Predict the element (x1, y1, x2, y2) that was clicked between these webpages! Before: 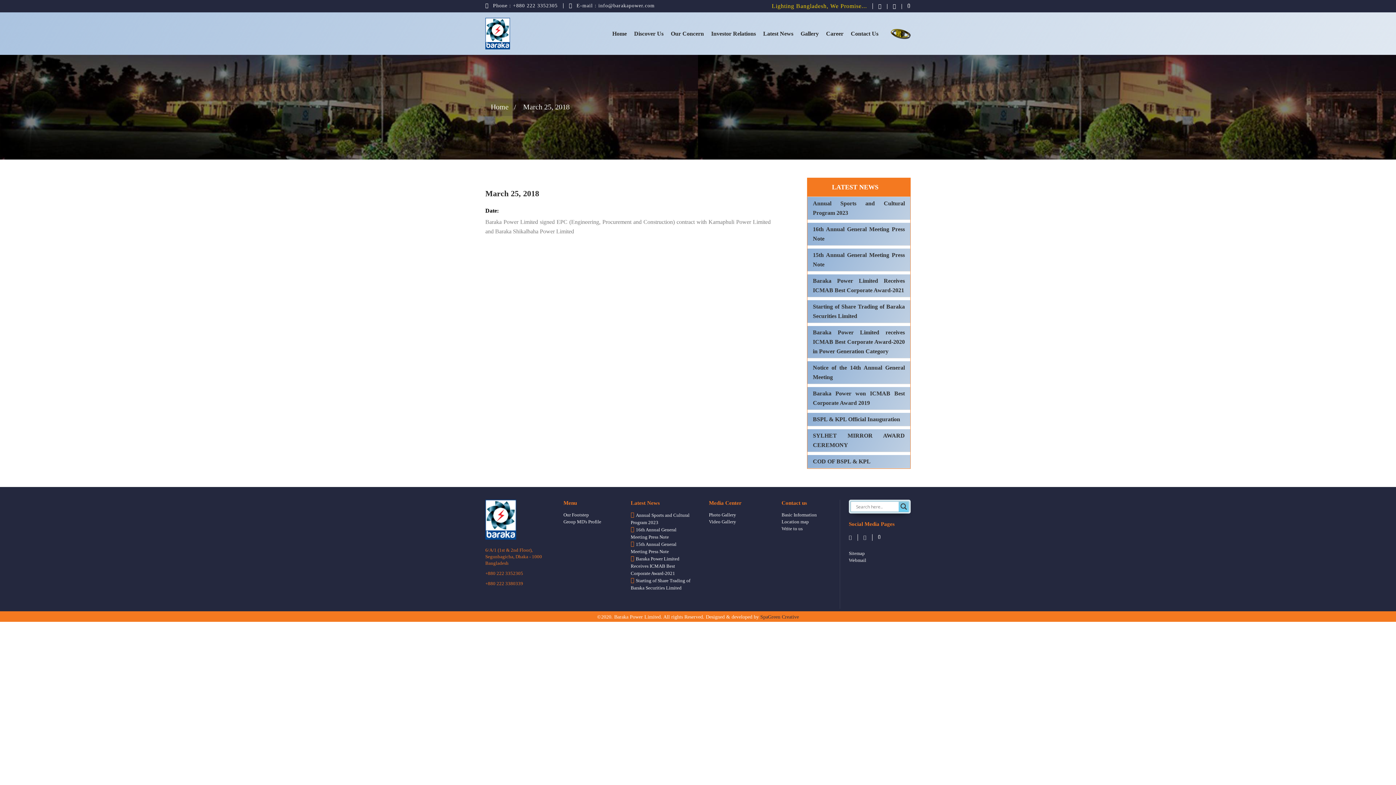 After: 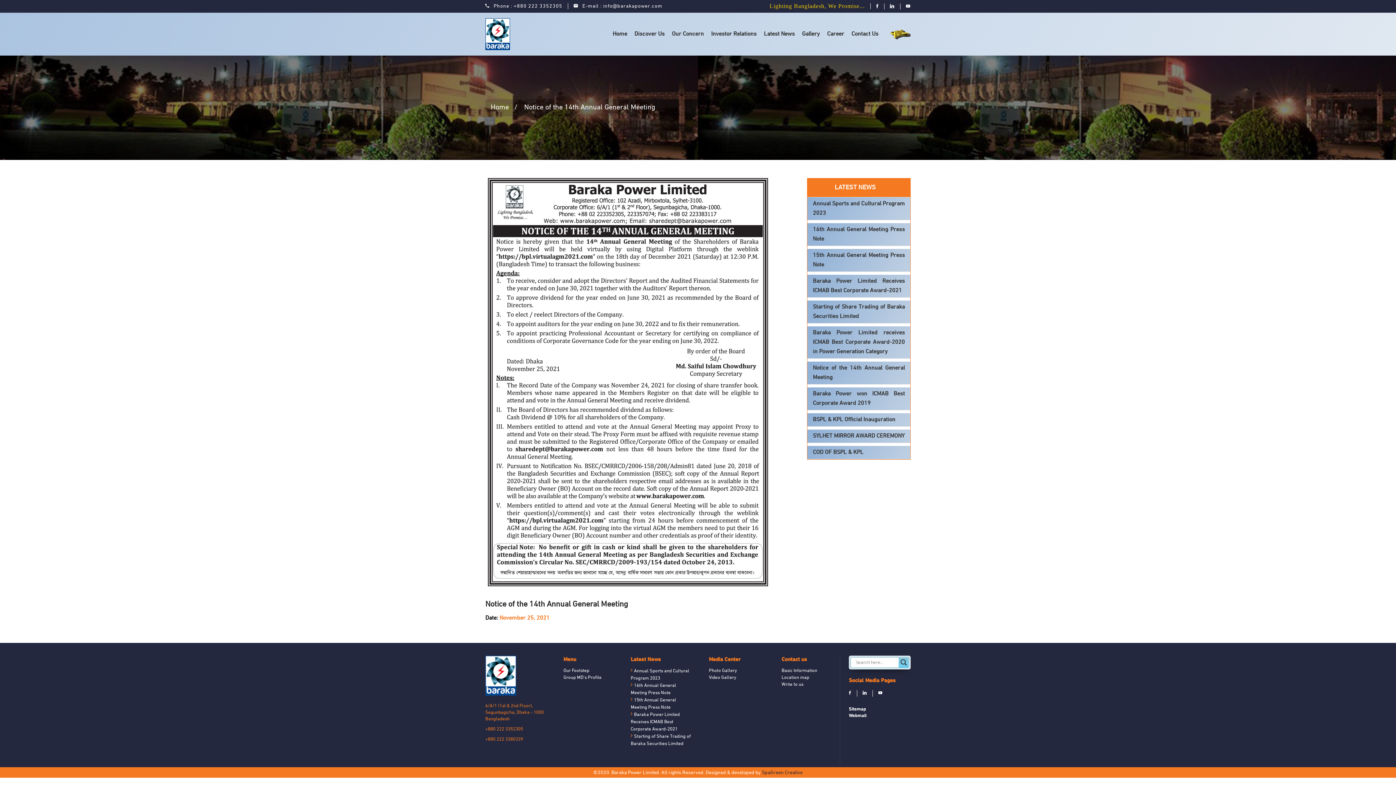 Action: bbox: (807, 361, 910, 384) label: Notice of the 14th Annual General Meeting